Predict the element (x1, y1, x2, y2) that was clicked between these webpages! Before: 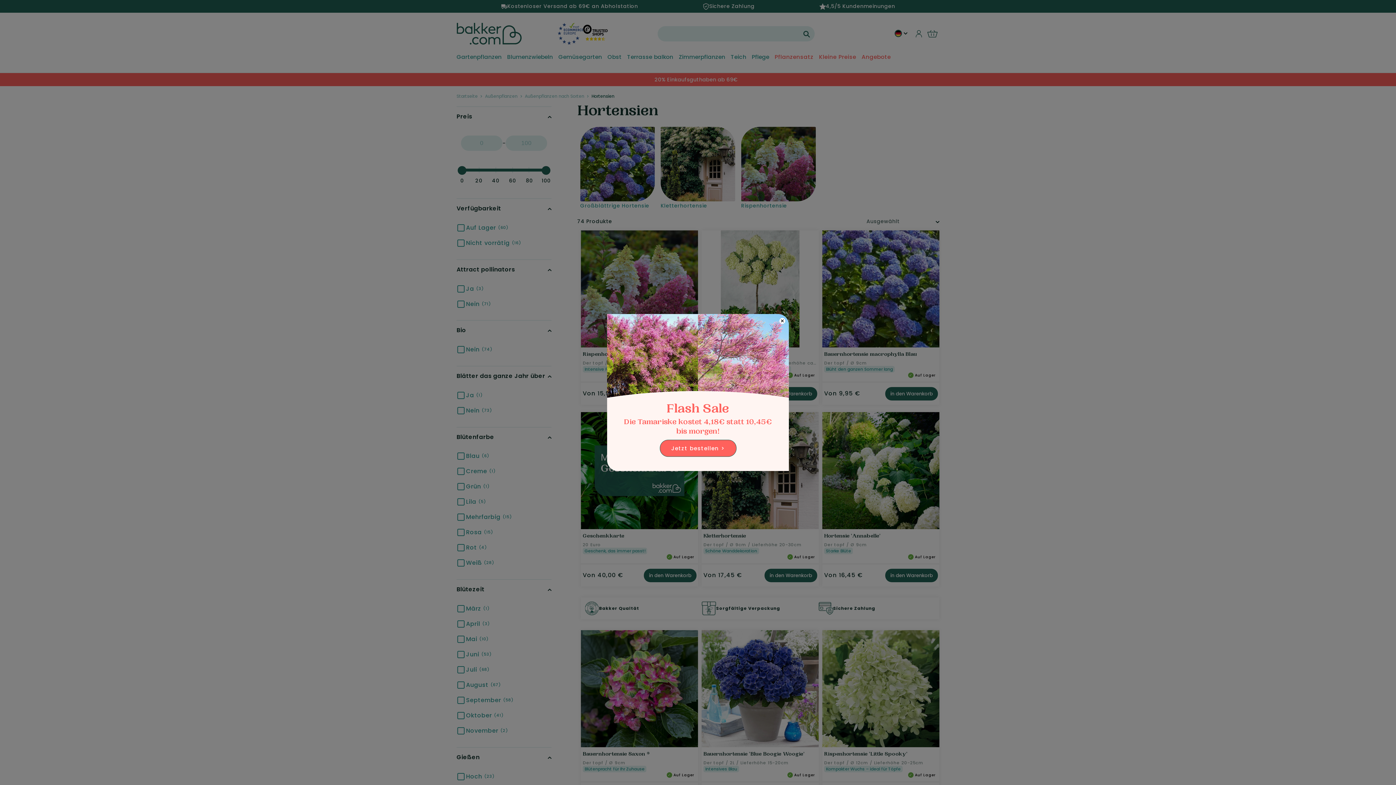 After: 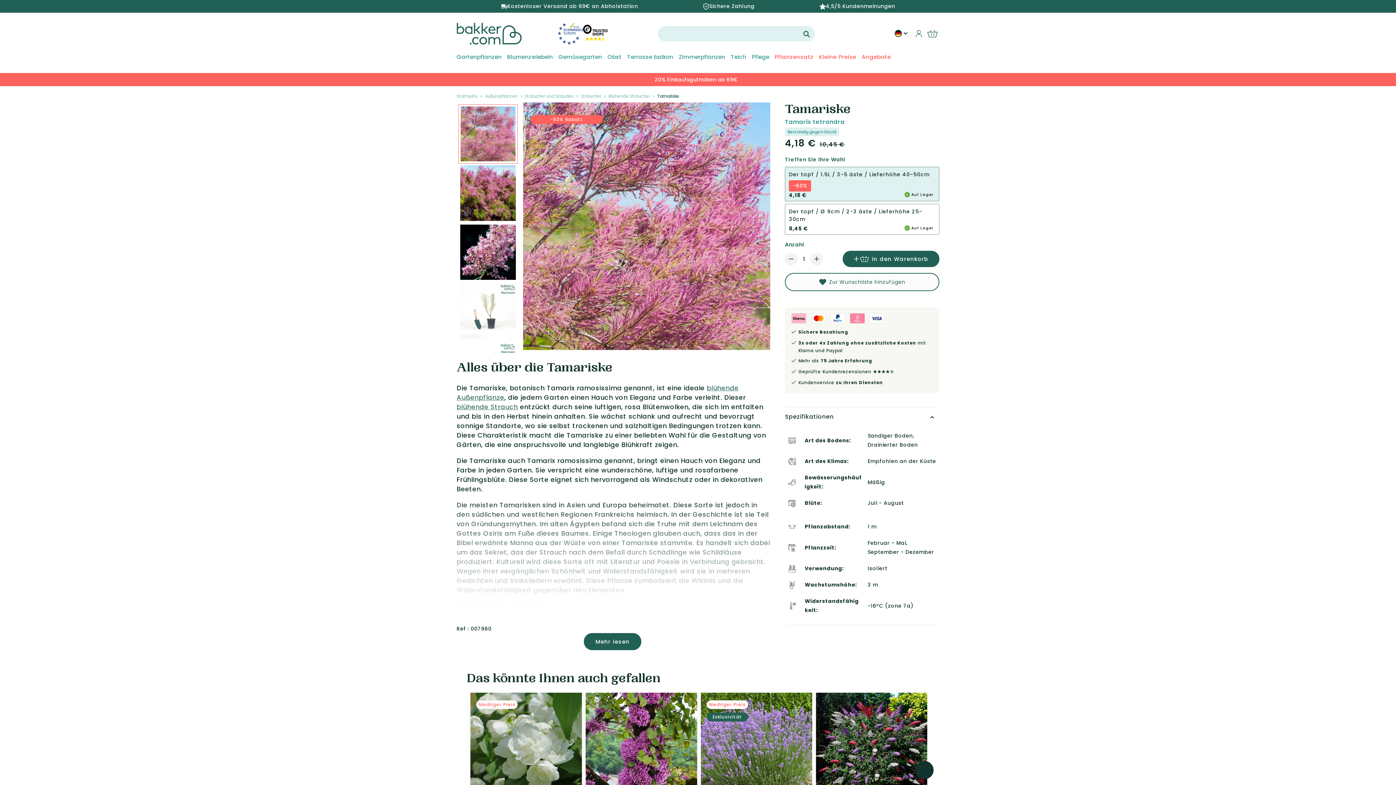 Action: label: Jetzt bestellen > bbox: (660, 440, 736, 456)